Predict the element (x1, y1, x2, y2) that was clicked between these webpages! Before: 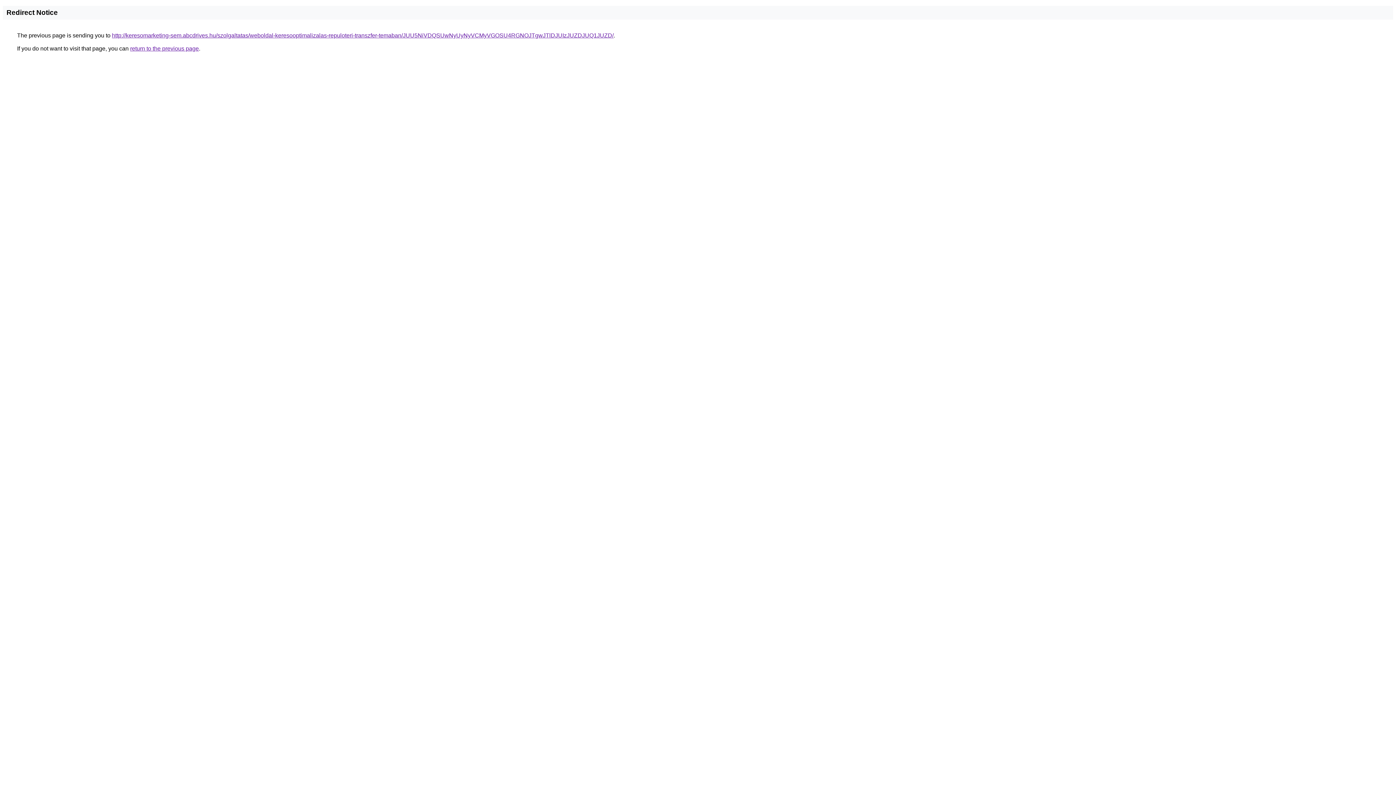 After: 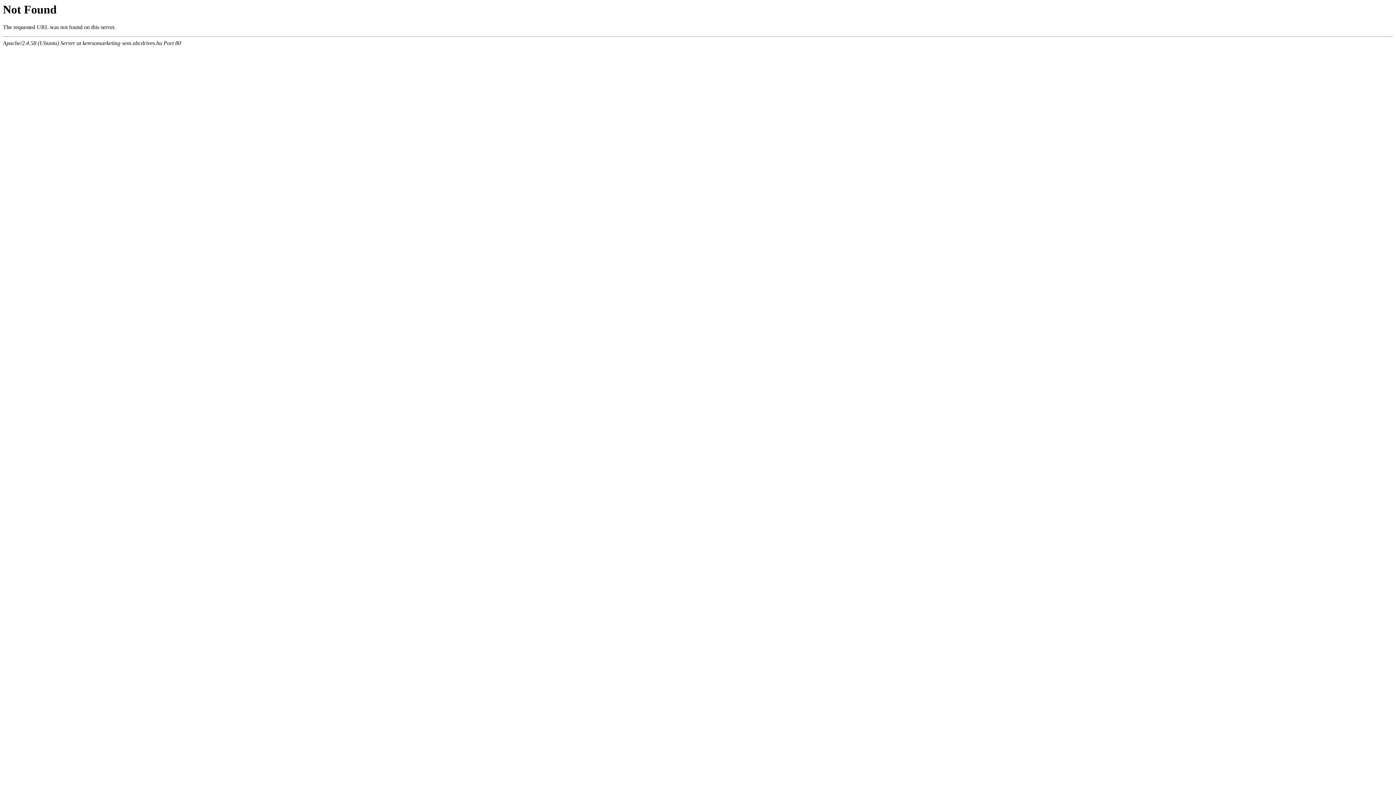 Action: label: http://keresomarketing-sem.abcdrives.hu/szolgaltatas/weboldal-keresooptimalizalas-repuloteri-transzfer-temaban/JUU5NiVDQSUwNyUyNyVCMyVGOSU4RGNOJTgwJTlDJUIzJUZDJUQ1JUZD/ bbox: (112, 32, 613, 38)